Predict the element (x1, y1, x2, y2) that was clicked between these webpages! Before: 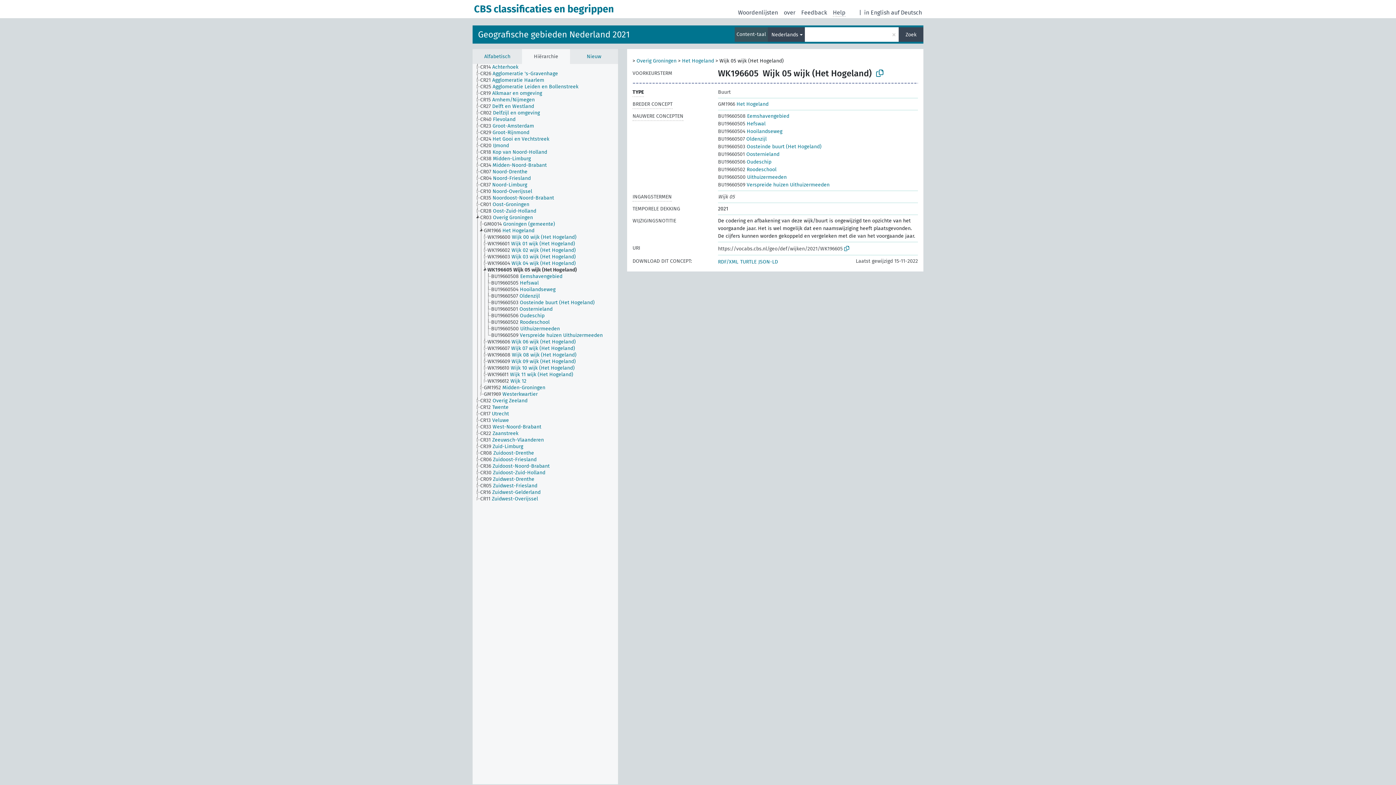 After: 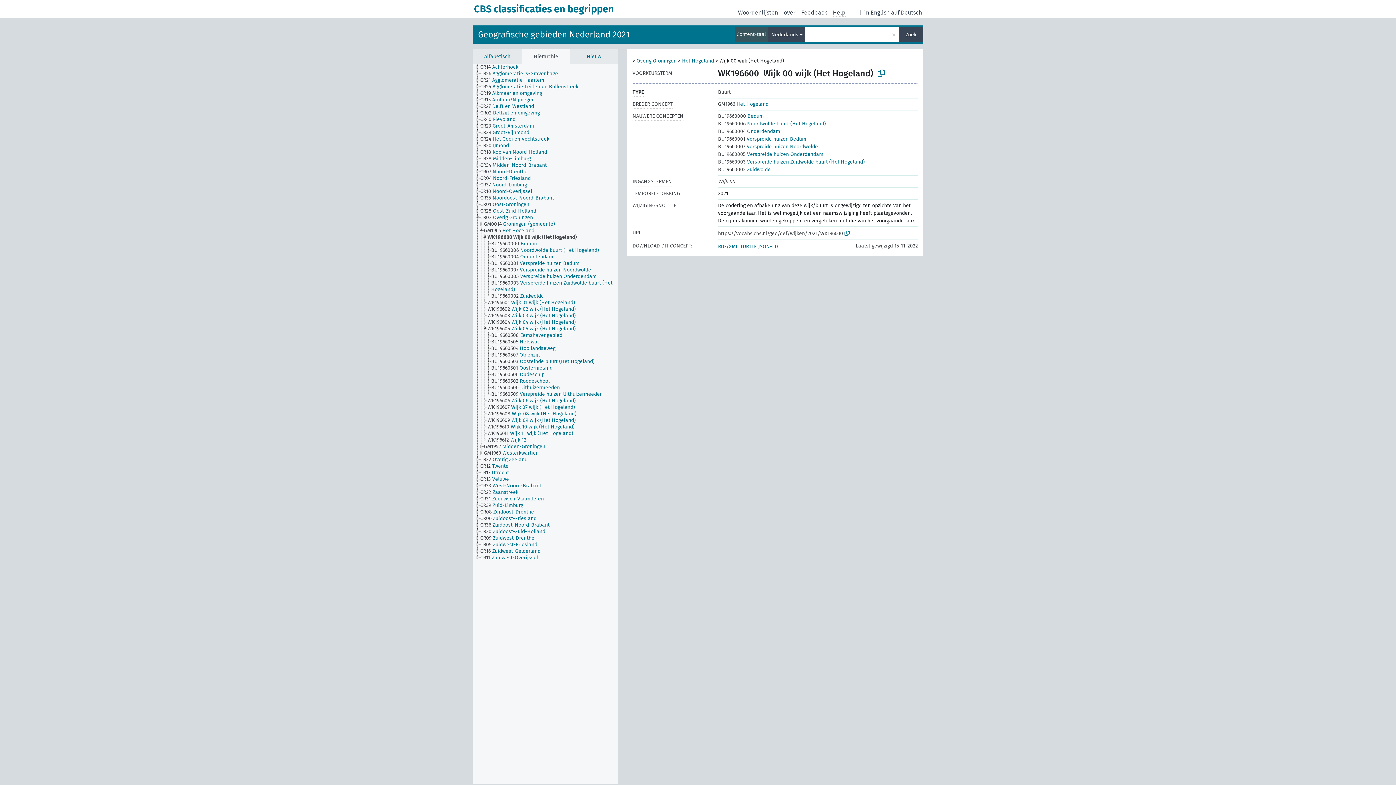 Action: label: WK196600 Wijk 00 wijk (Het Hogeland) bbox: (487, 234, 583, 240)